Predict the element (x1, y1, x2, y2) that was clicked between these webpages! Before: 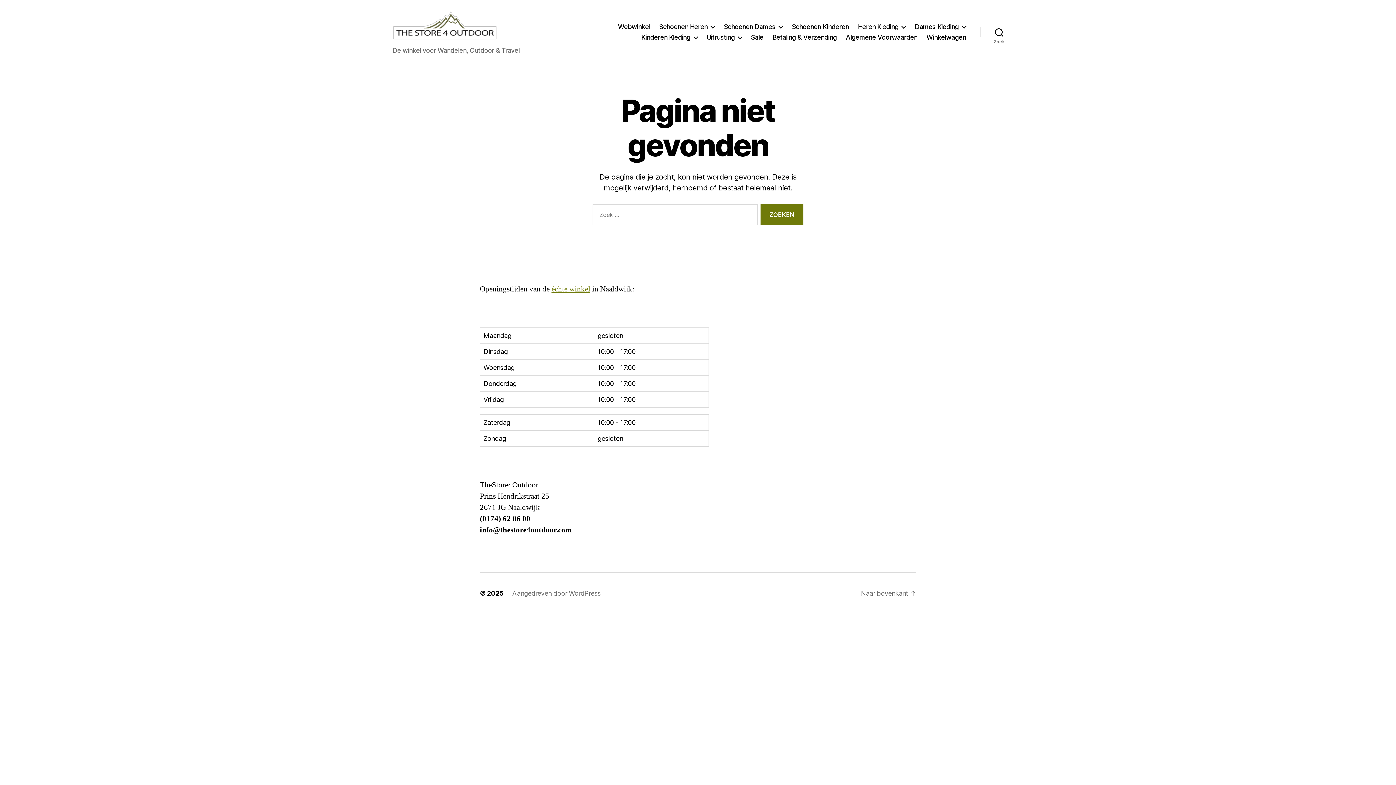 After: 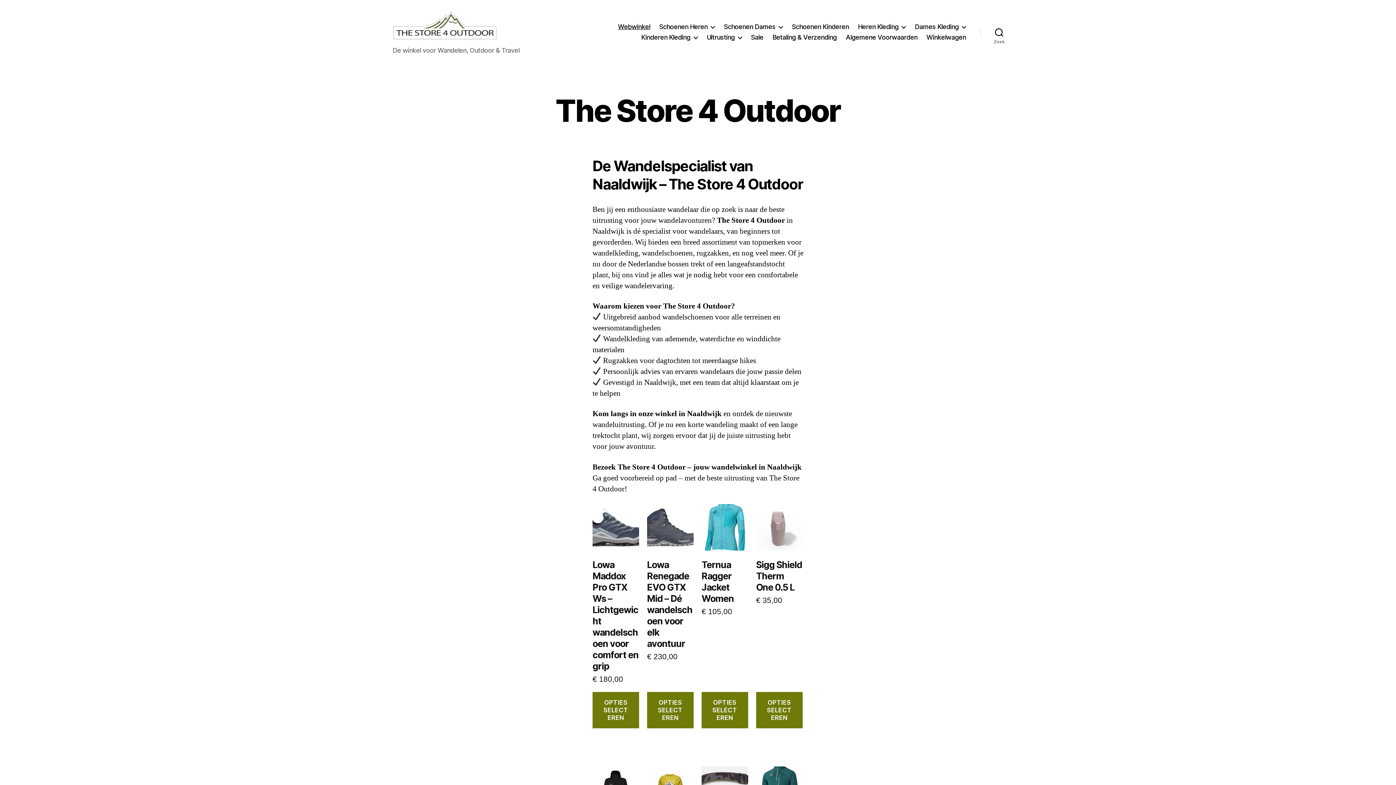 Action: bbox: (392, 10, 496, 42)